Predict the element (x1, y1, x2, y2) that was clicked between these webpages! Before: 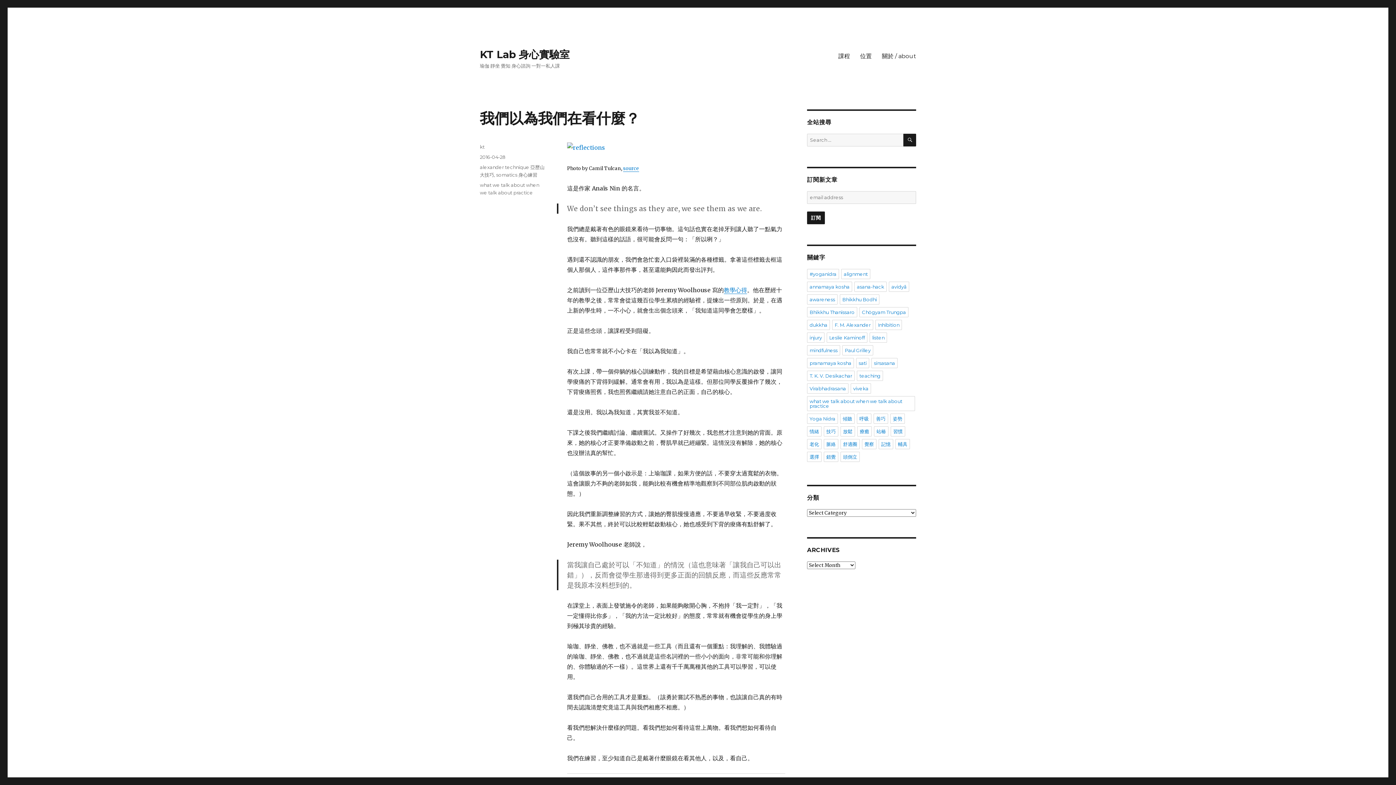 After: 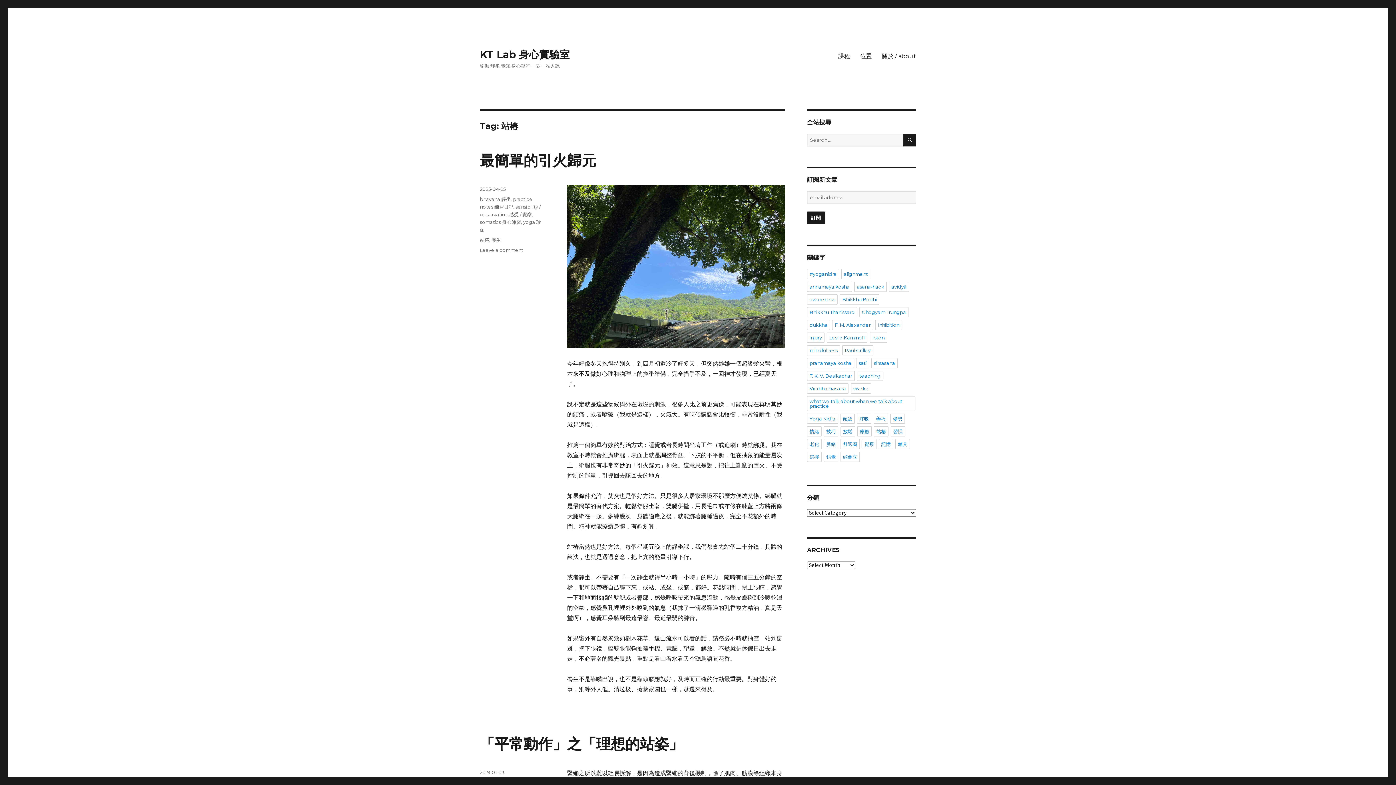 Action: bbox: (874, 426, 888, 436) label: 站椿